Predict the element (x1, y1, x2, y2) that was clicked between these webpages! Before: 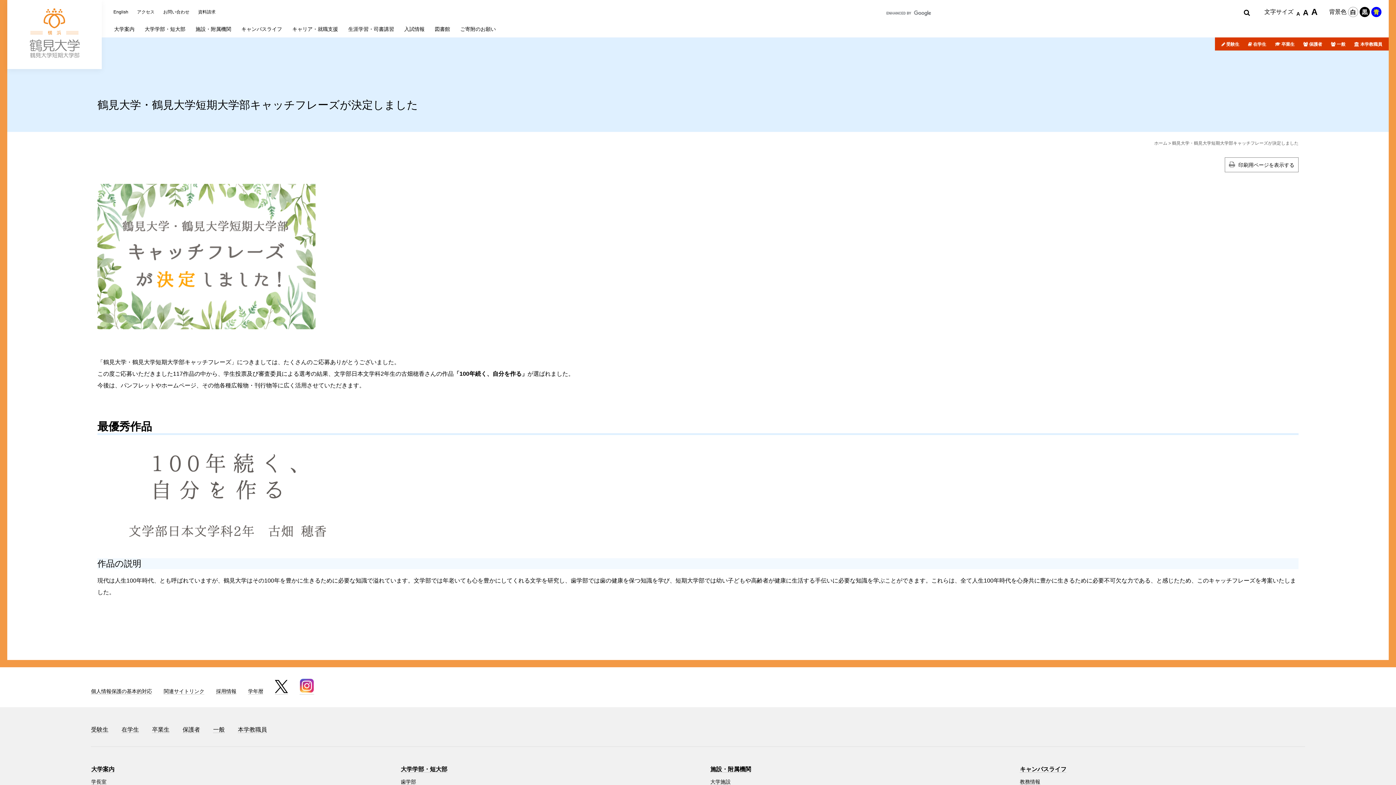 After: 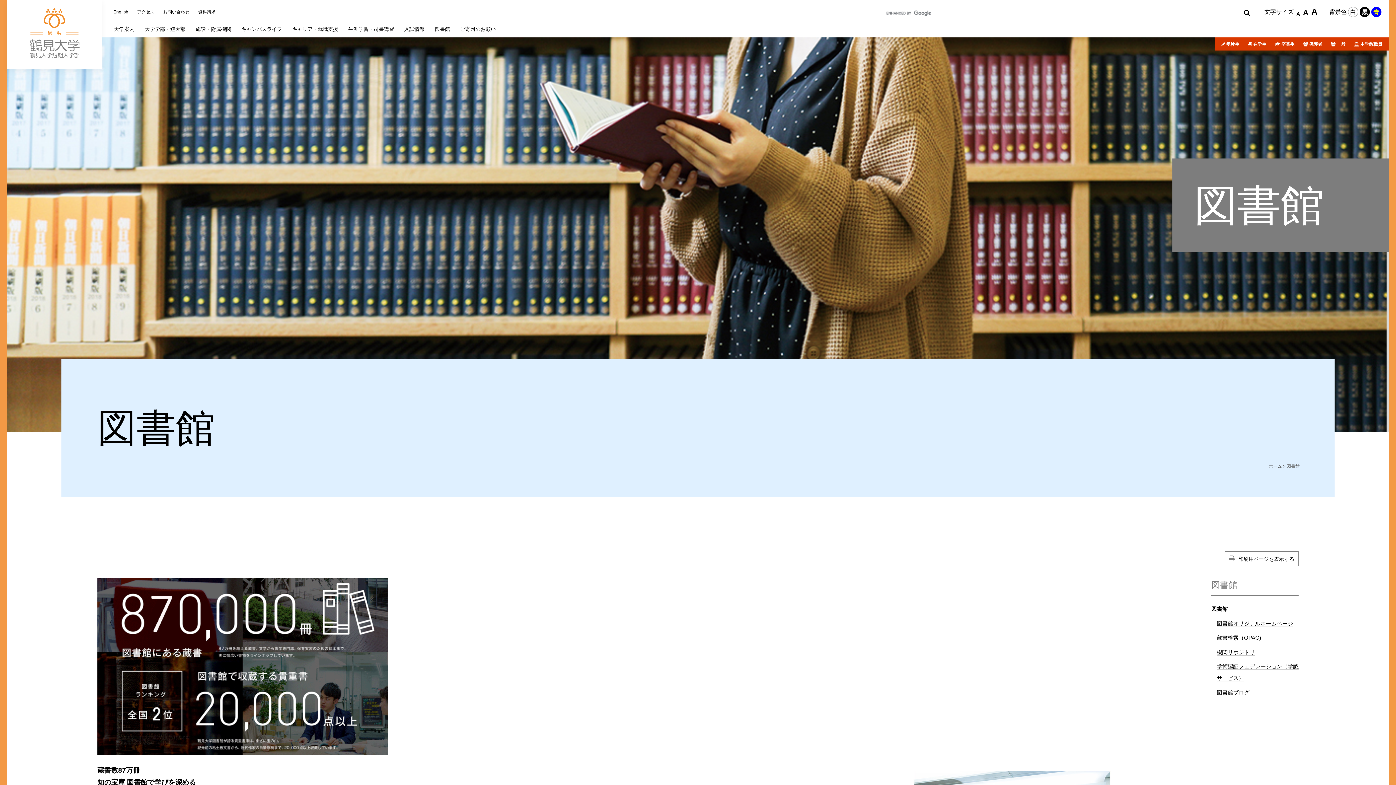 Action: label: 図書館 bbox: (429, 21, 455, 37)